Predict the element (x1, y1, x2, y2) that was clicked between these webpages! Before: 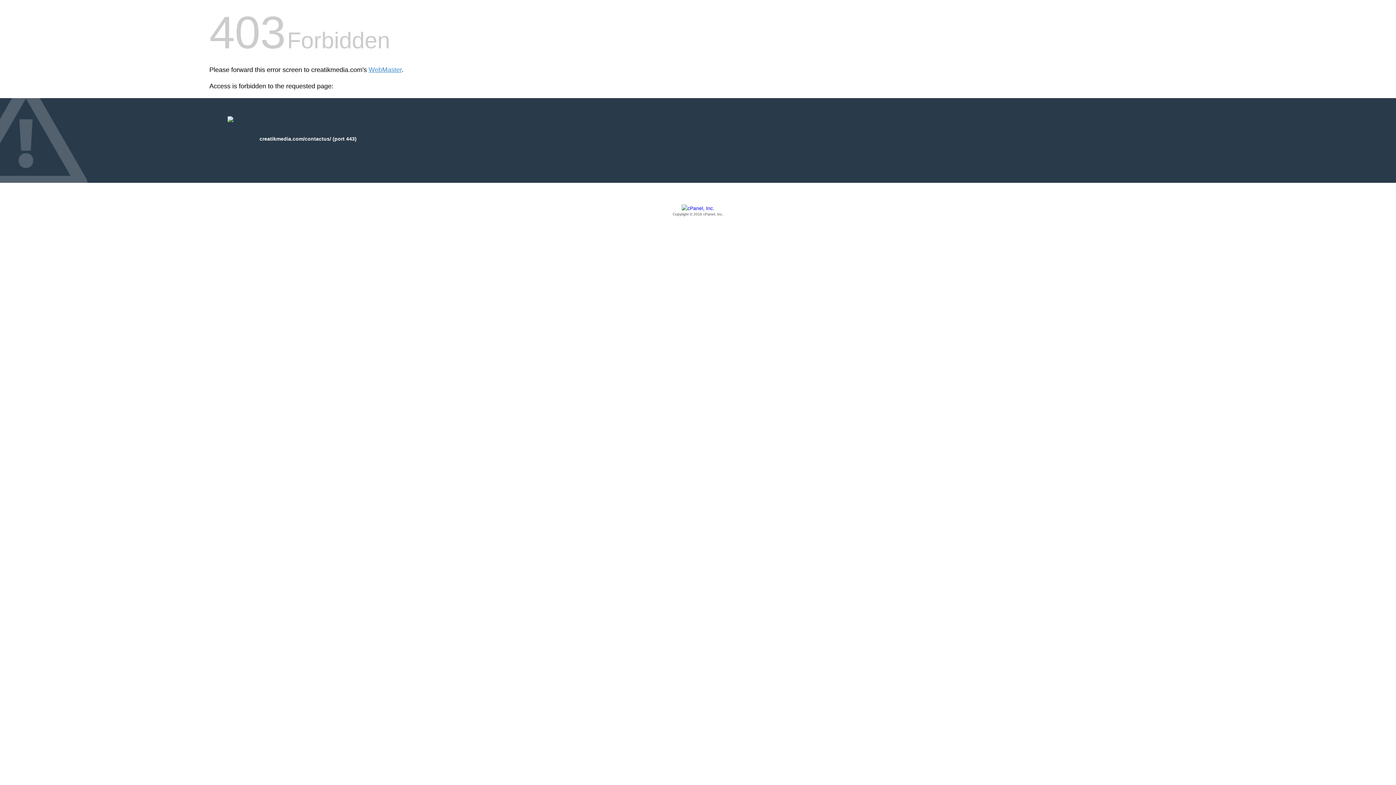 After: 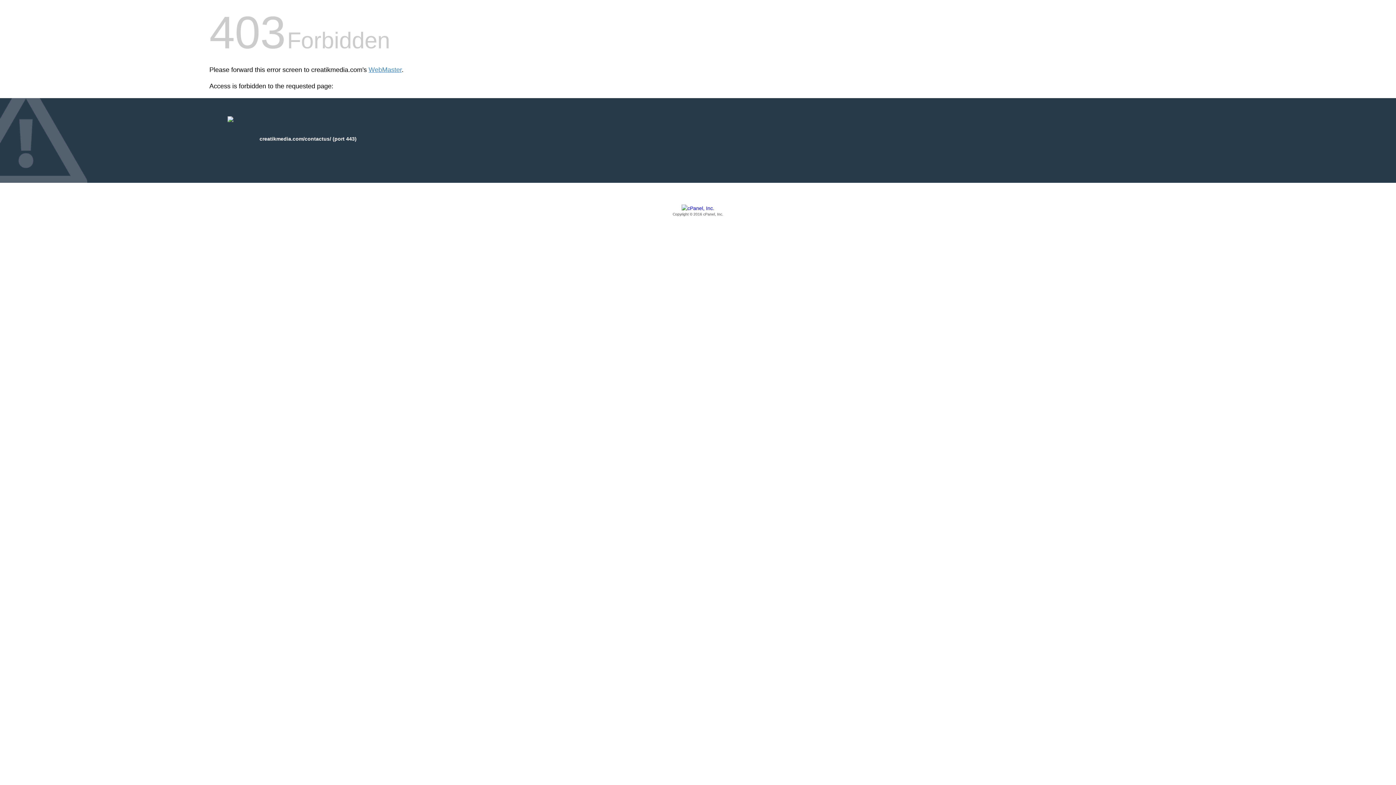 Action: label: Copyright © 2016 cPanel, Inc. bbox: (209, 205, 1186, 217)